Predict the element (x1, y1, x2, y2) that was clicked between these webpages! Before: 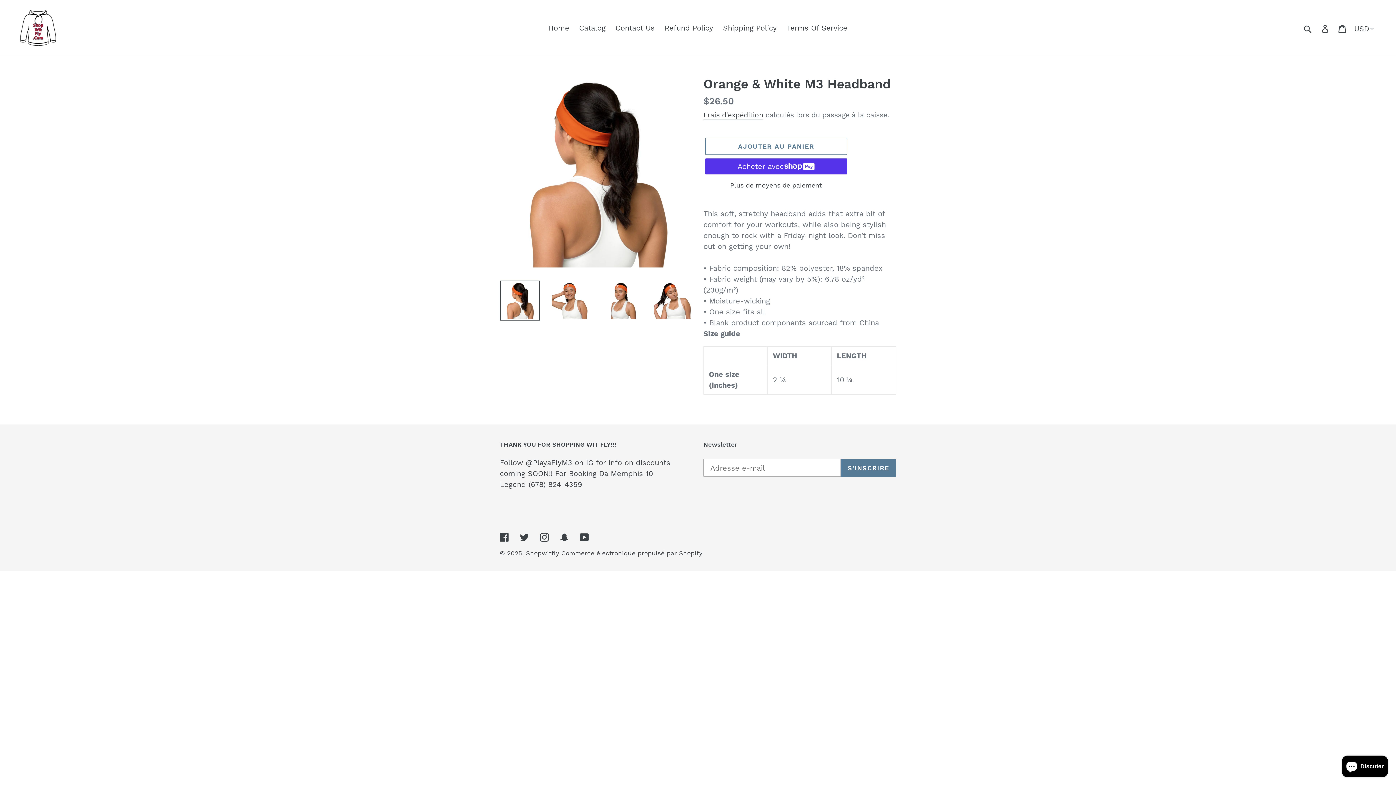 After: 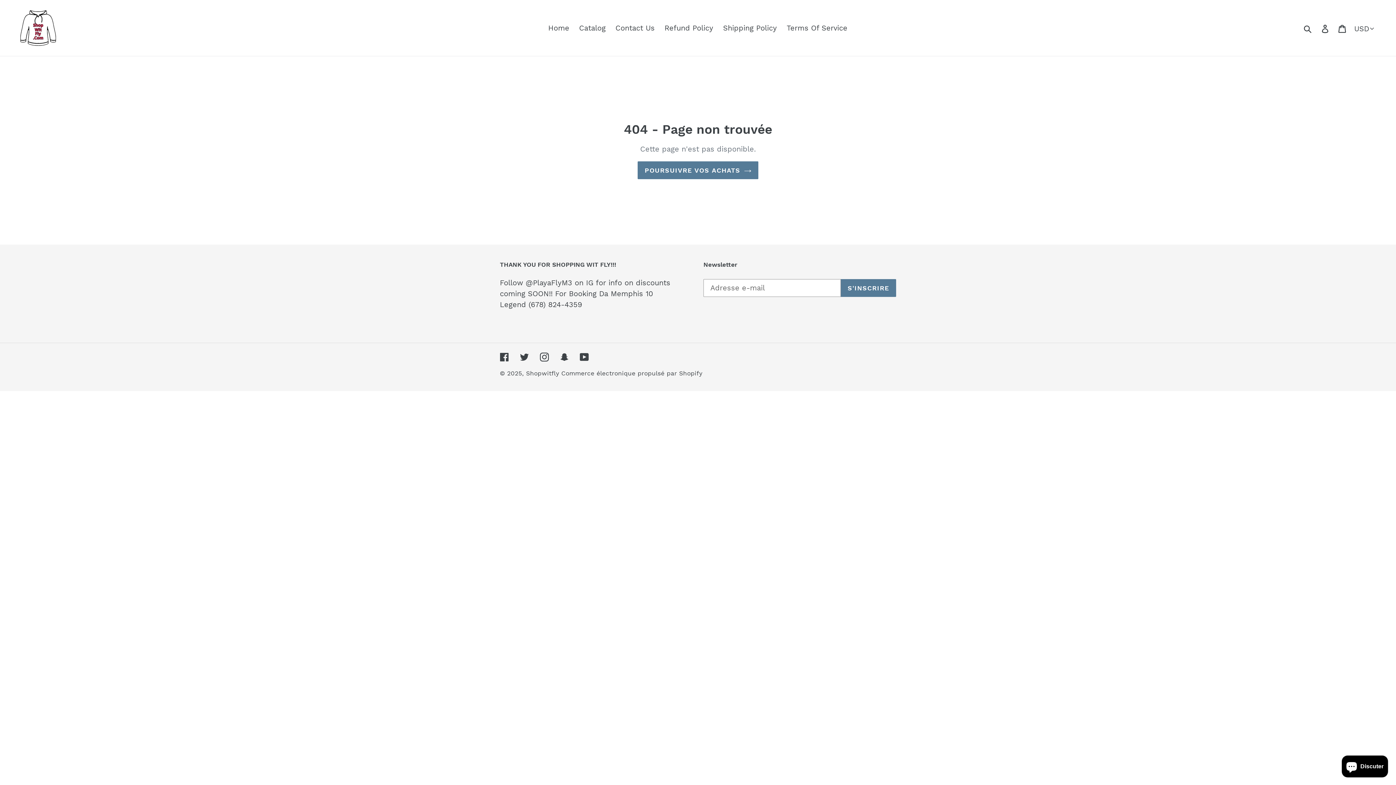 Action: label: Twitter bbox: (520, 531, 529, 542)